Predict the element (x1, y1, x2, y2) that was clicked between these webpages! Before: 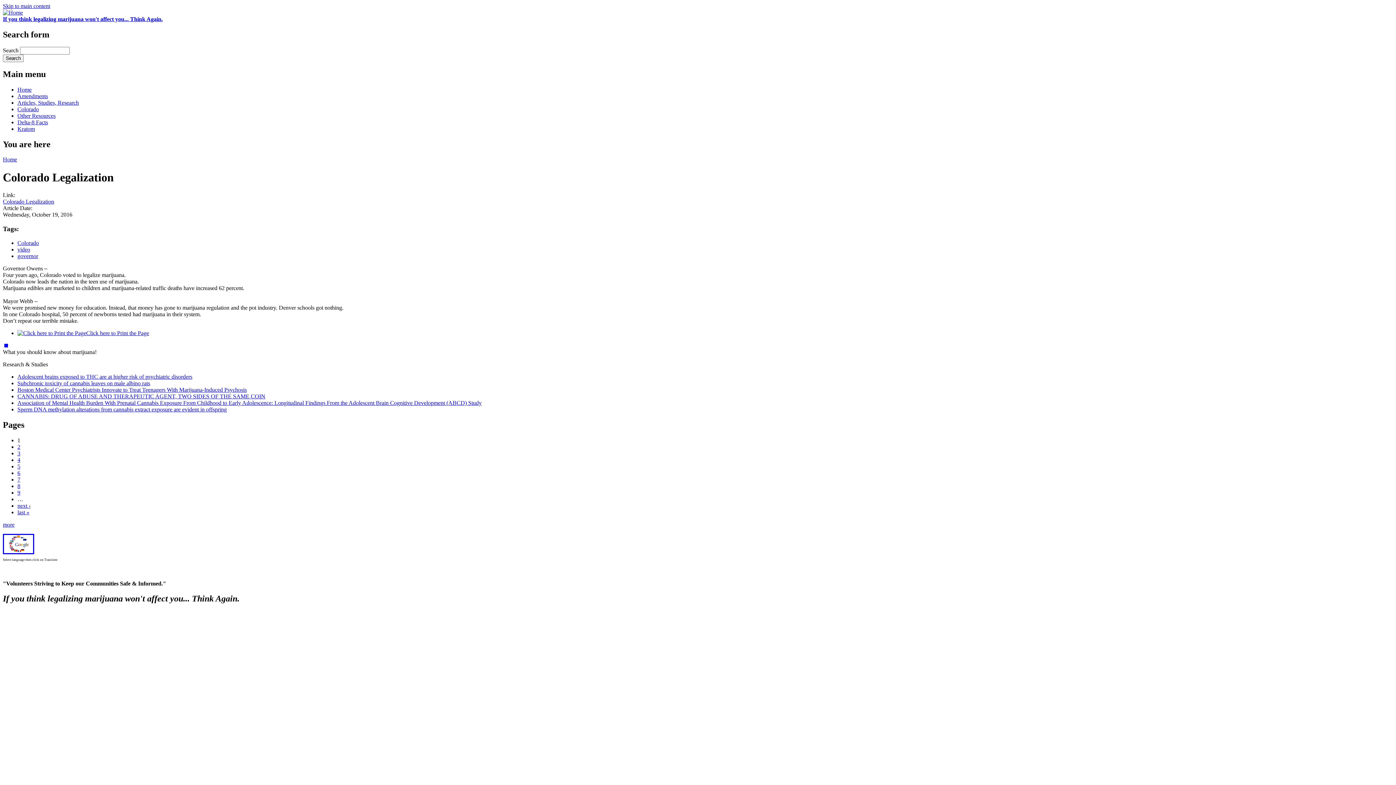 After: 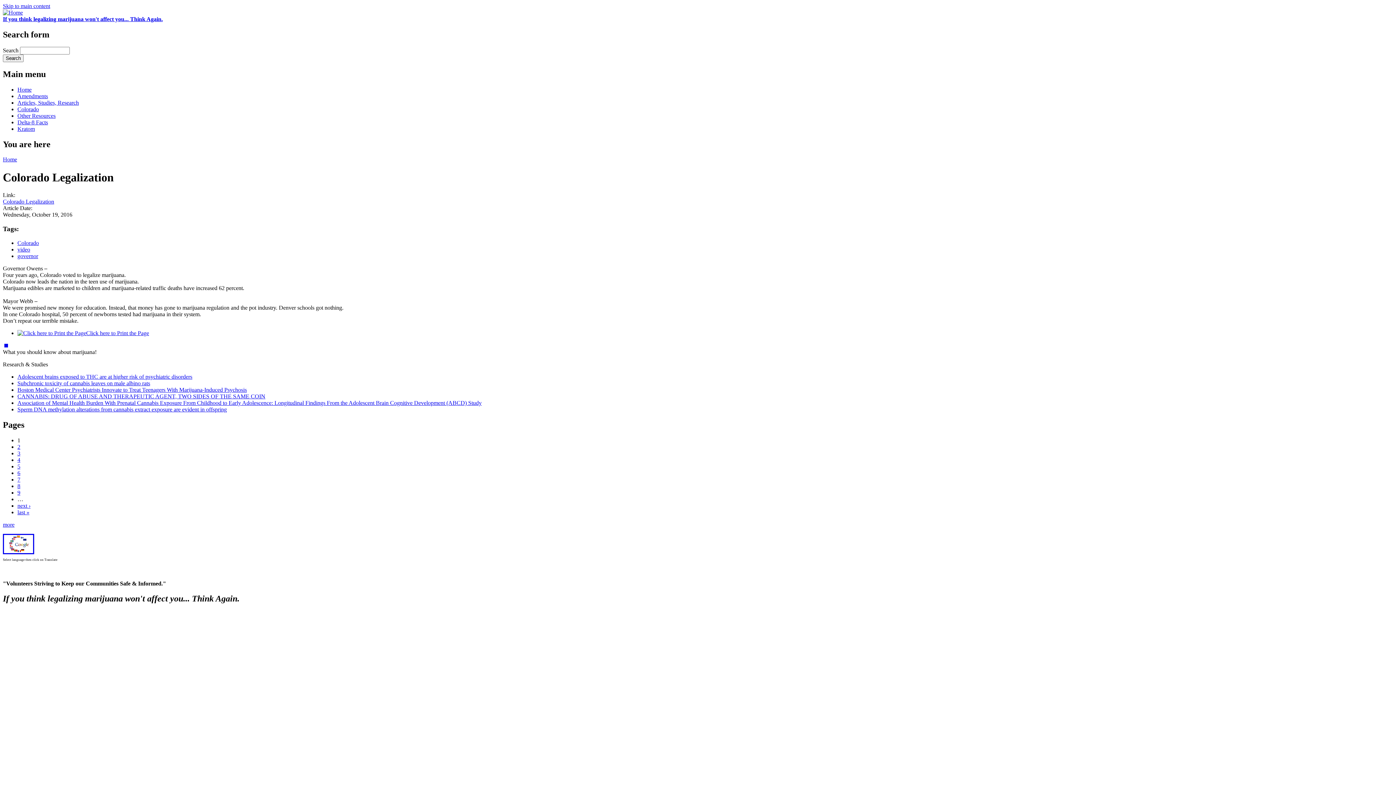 Action: label: 3 bbox: (17, 450, 20, 456)